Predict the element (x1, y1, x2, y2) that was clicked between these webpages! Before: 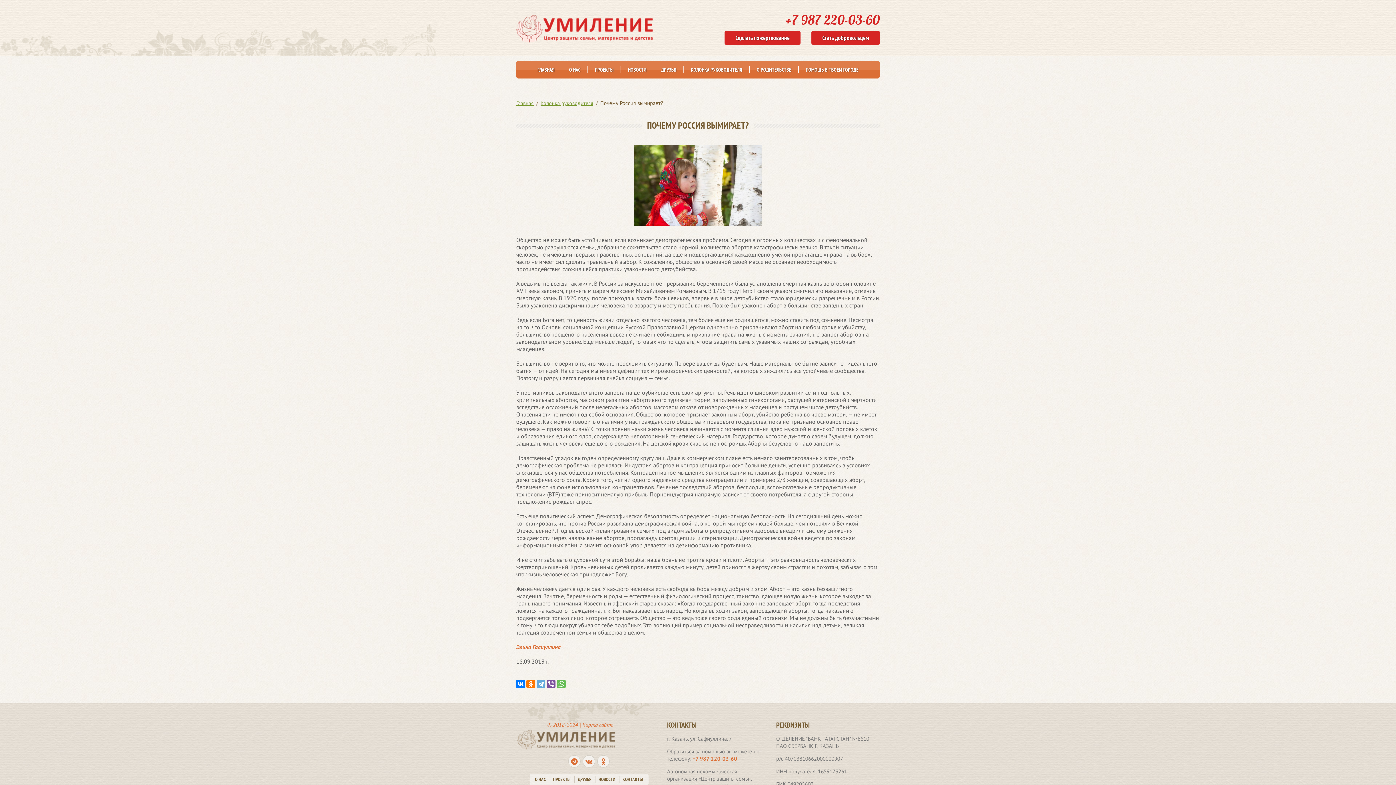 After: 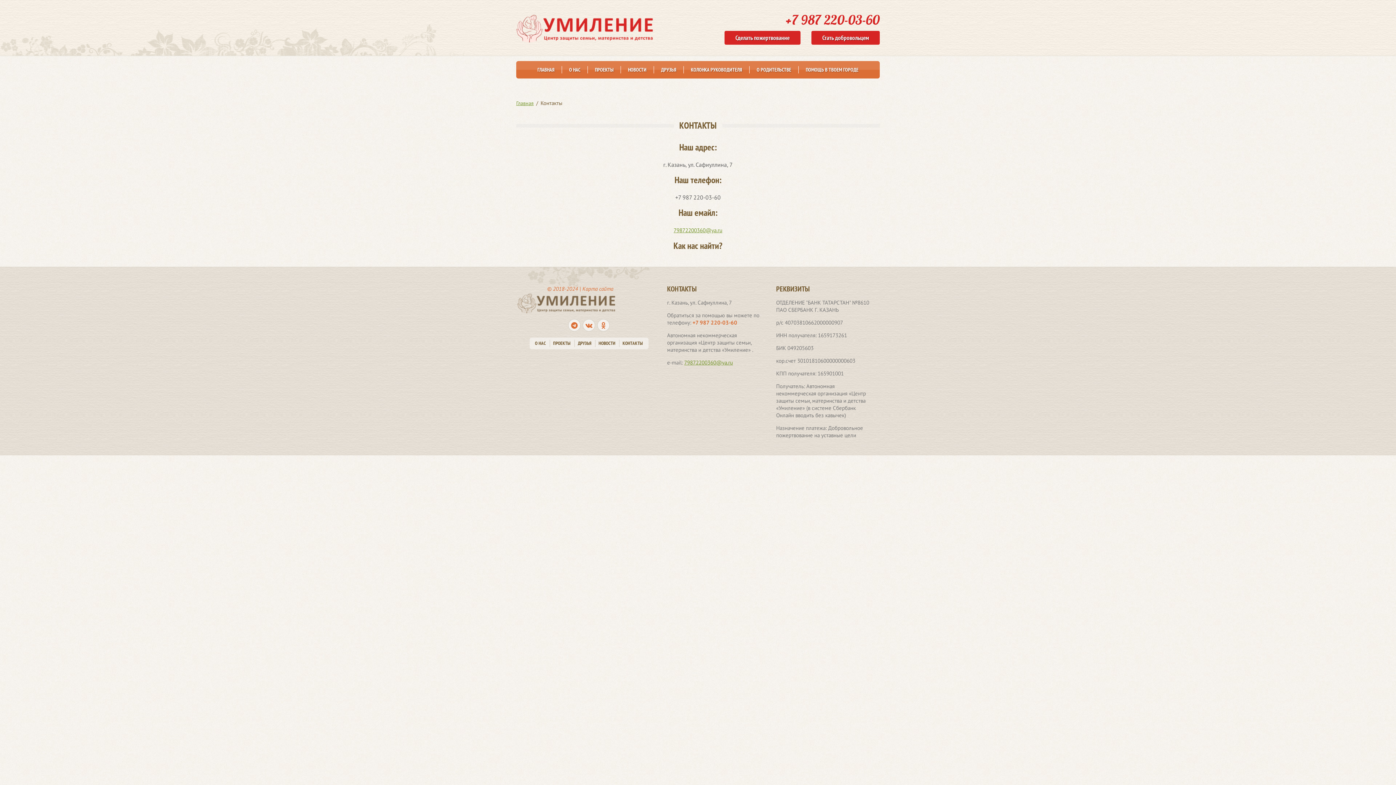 Action: label: КОНТАКТЫ bbox: (619, 774, 646, 785)